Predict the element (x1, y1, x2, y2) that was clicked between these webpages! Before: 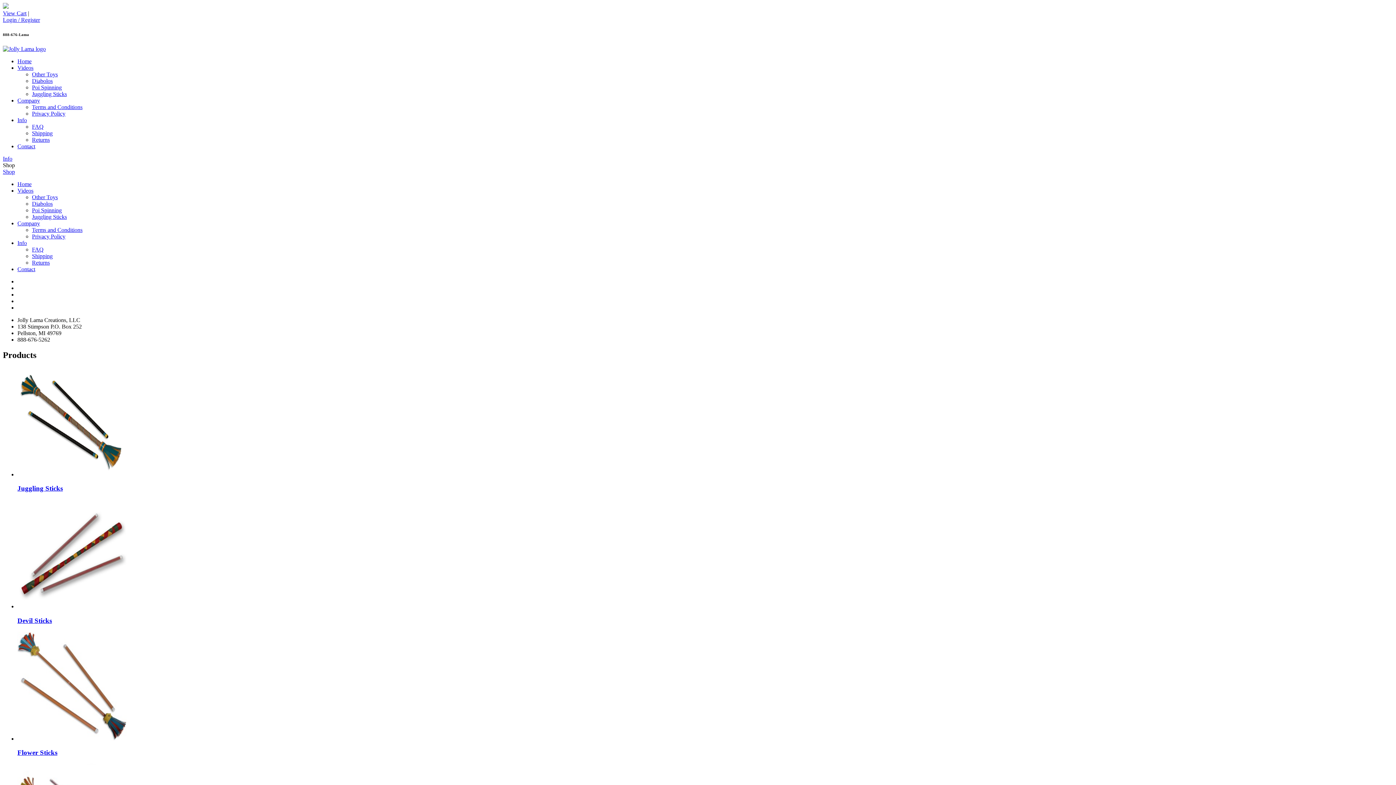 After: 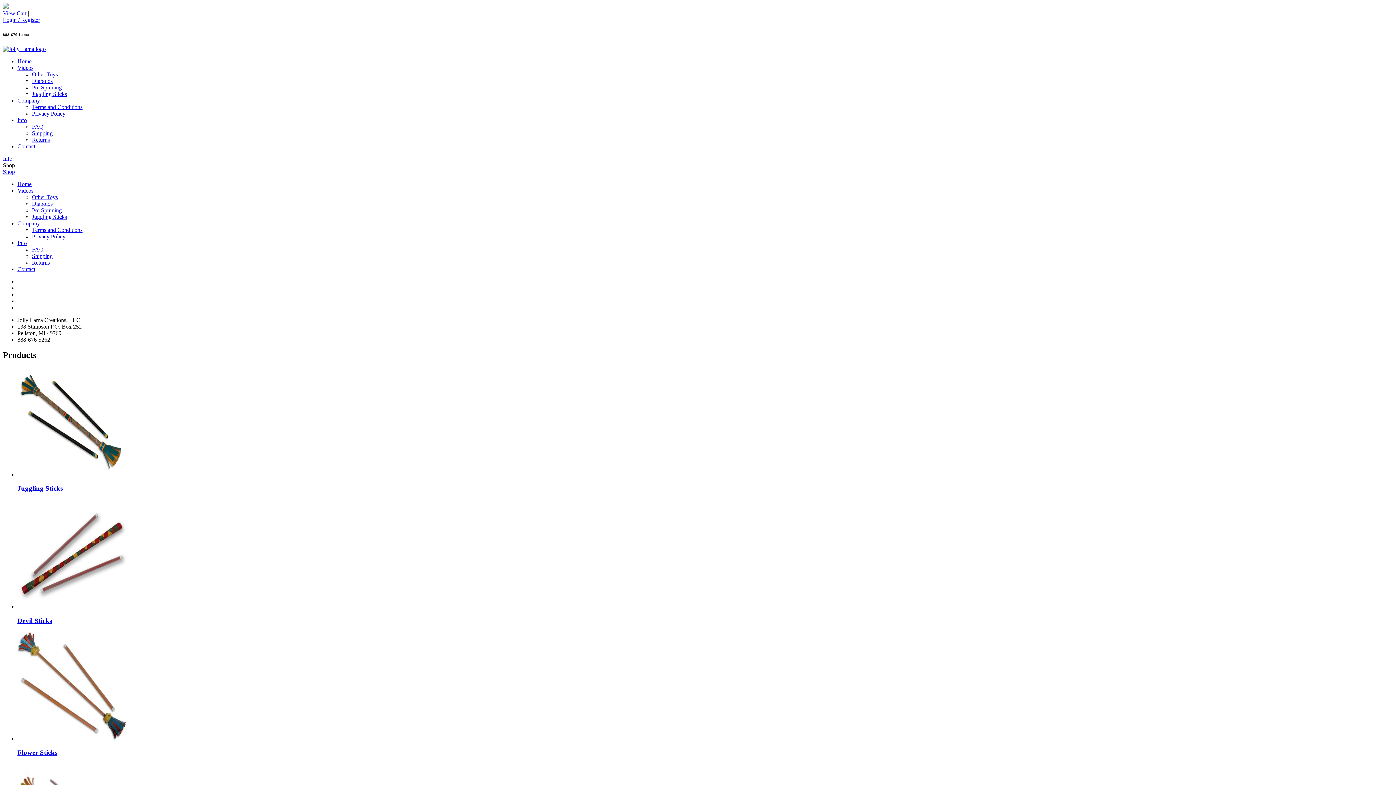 Action: bbox: (32, 130, 52, 136) label: Shipping